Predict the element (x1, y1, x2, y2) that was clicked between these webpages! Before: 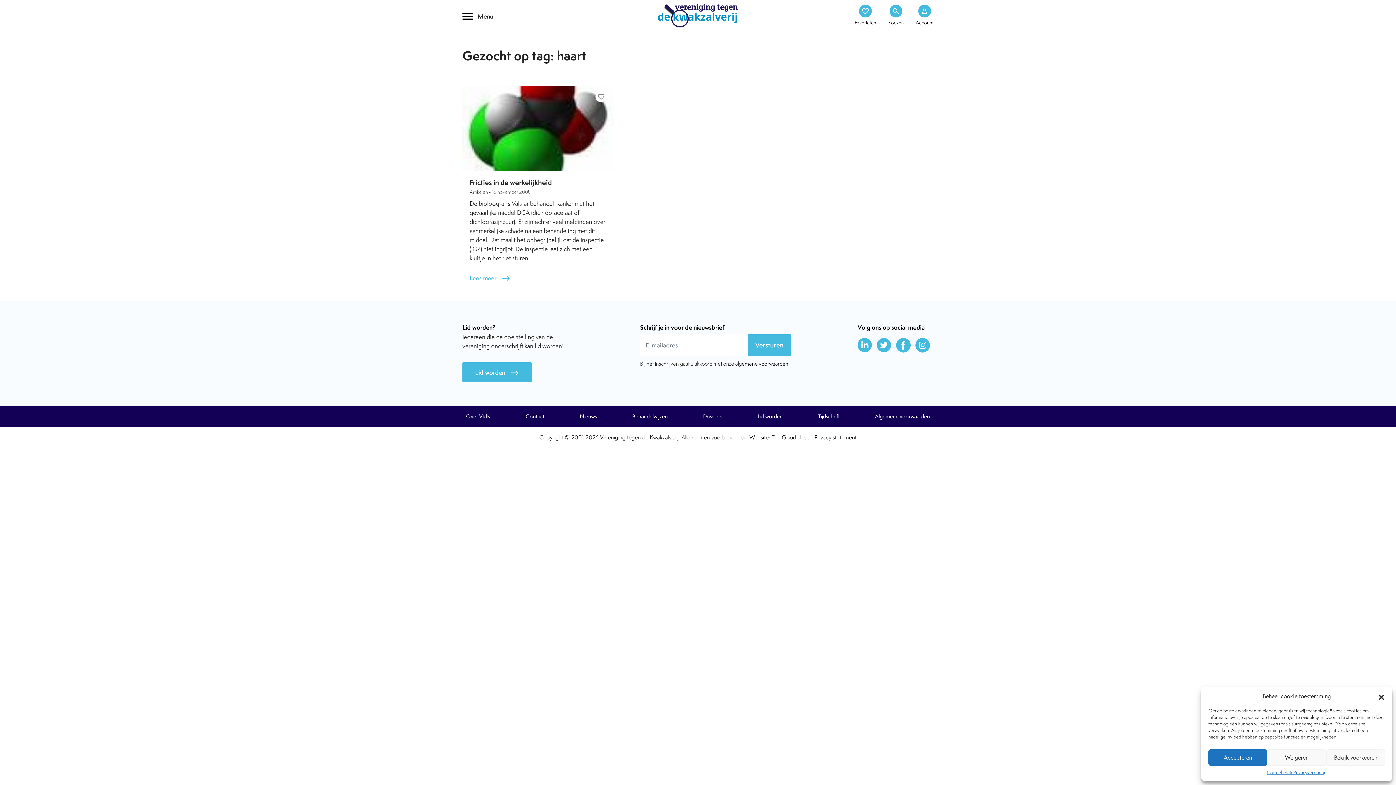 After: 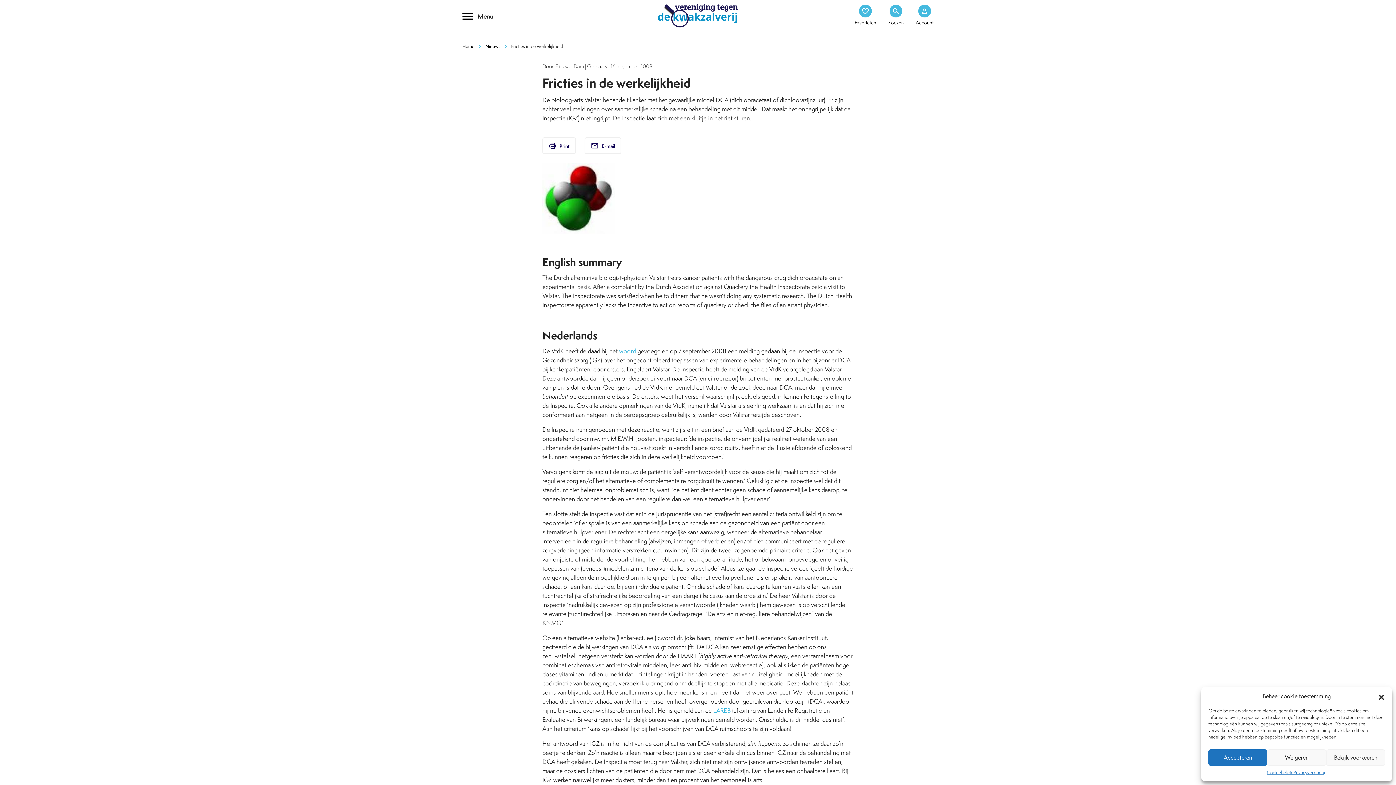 Action: bbox: (469, 271, 510, 282) label: Lees meer east